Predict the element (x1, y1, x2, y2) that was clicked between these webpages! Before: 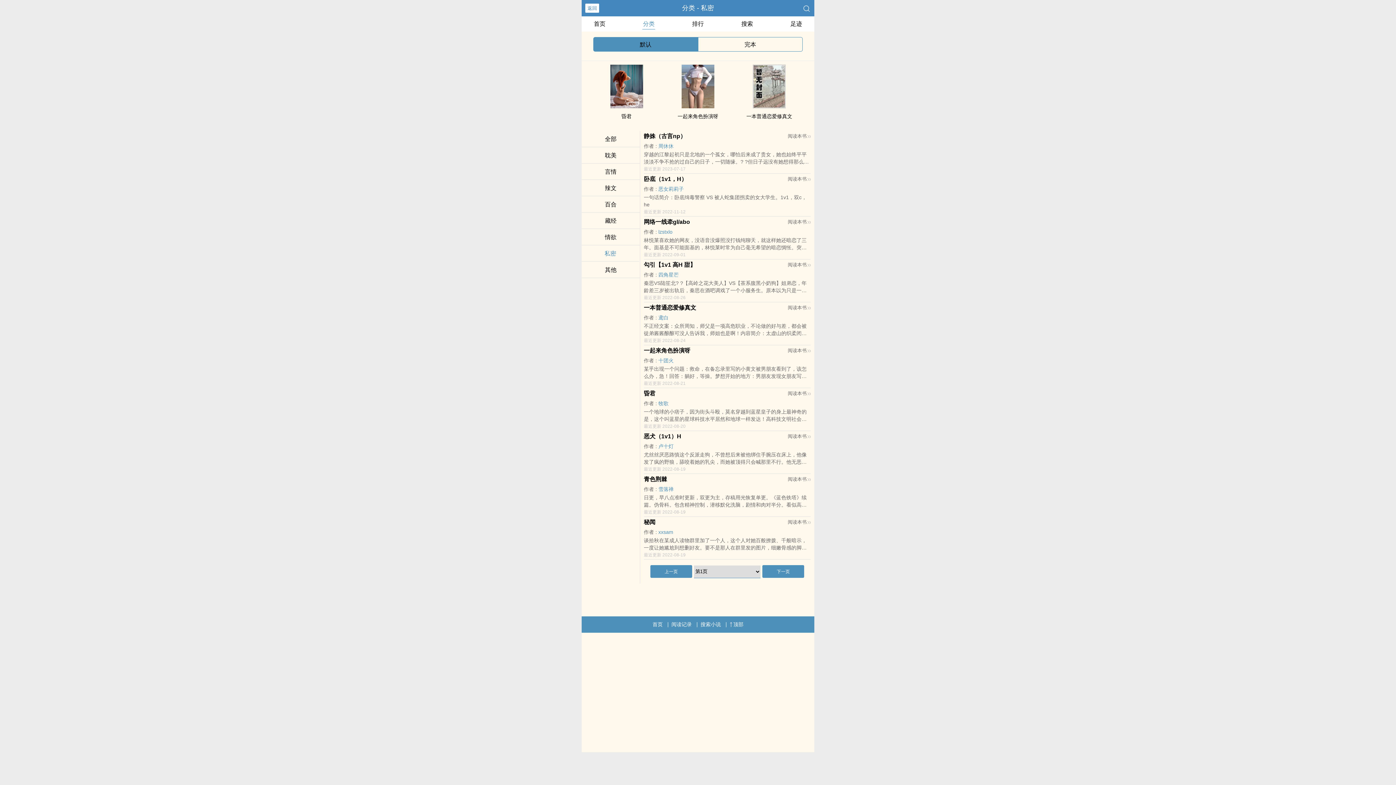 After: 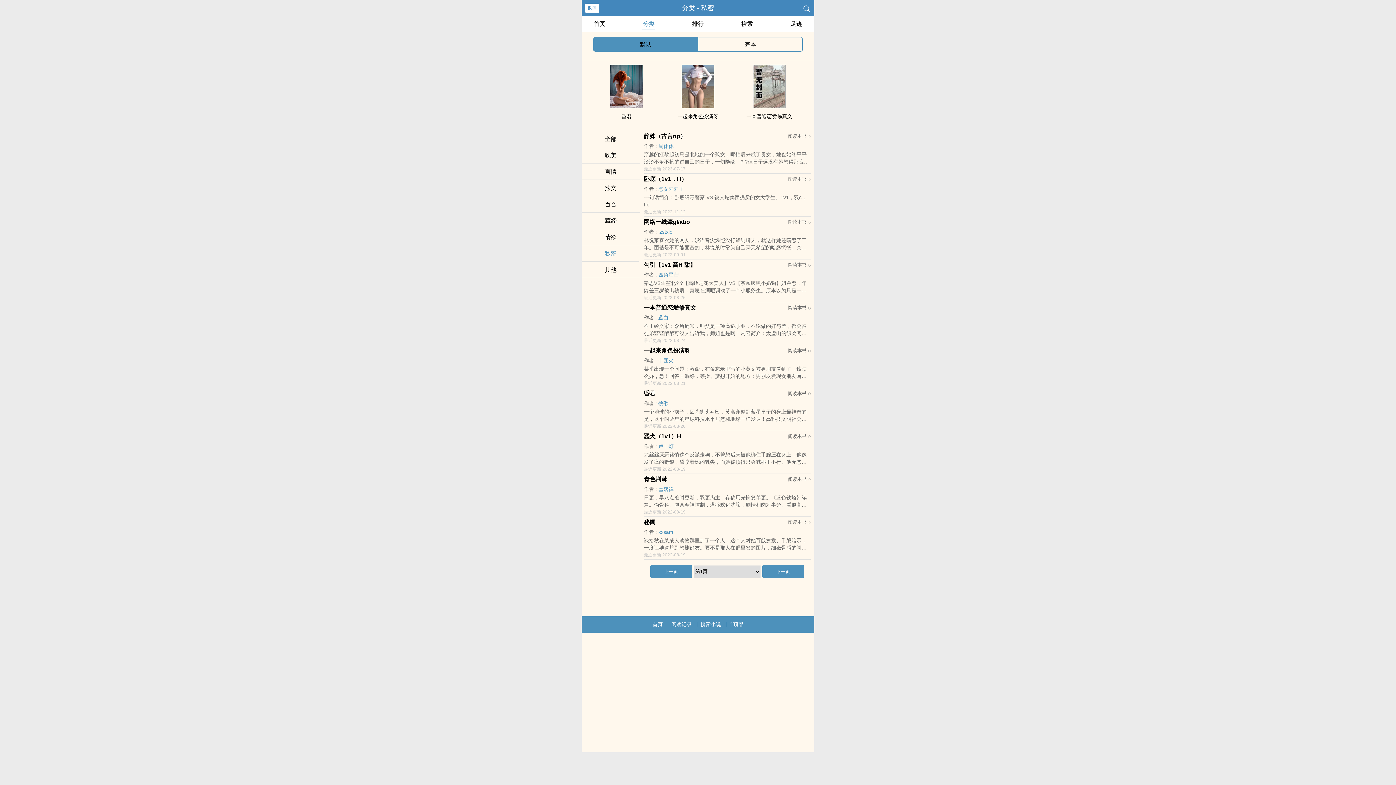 Action: bbox: (650, 565, 692, 578) label: 上一页